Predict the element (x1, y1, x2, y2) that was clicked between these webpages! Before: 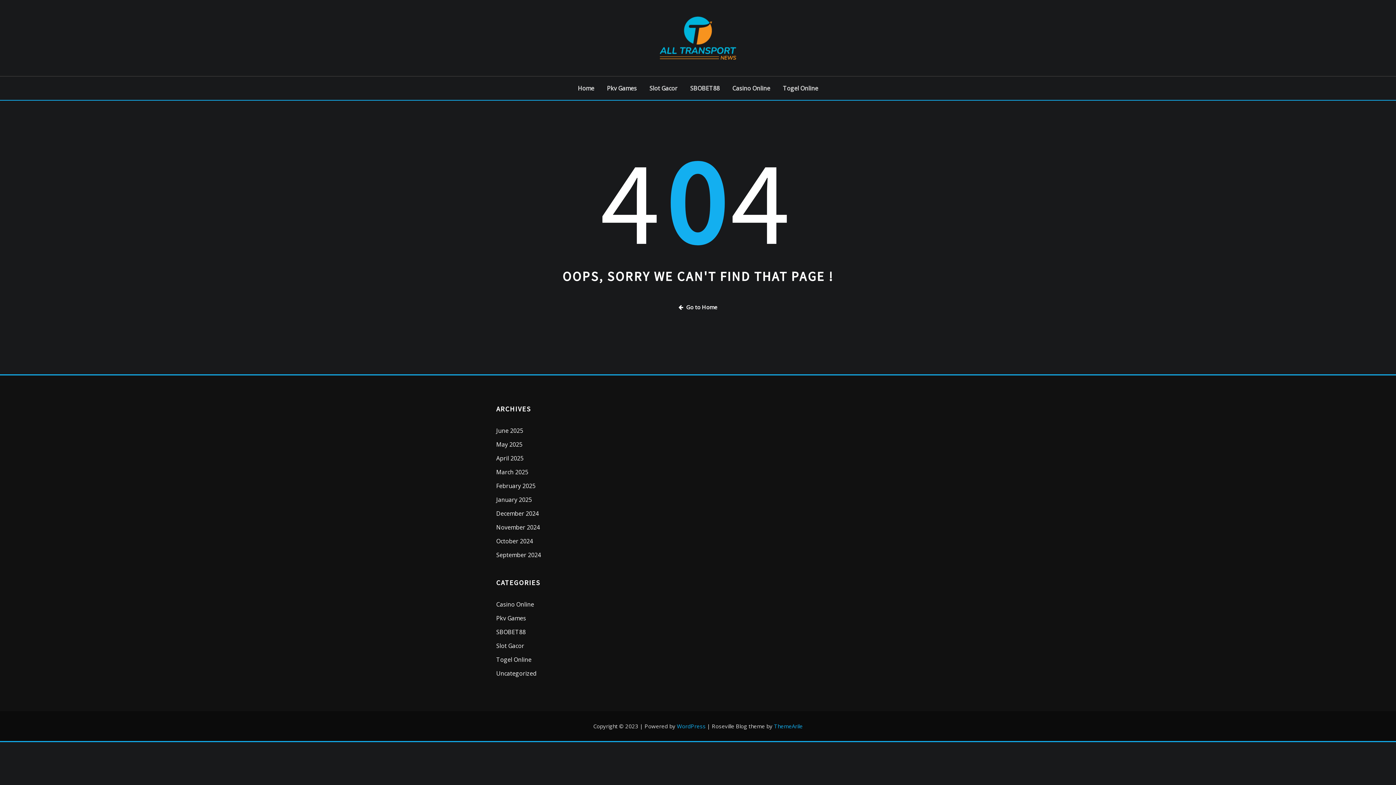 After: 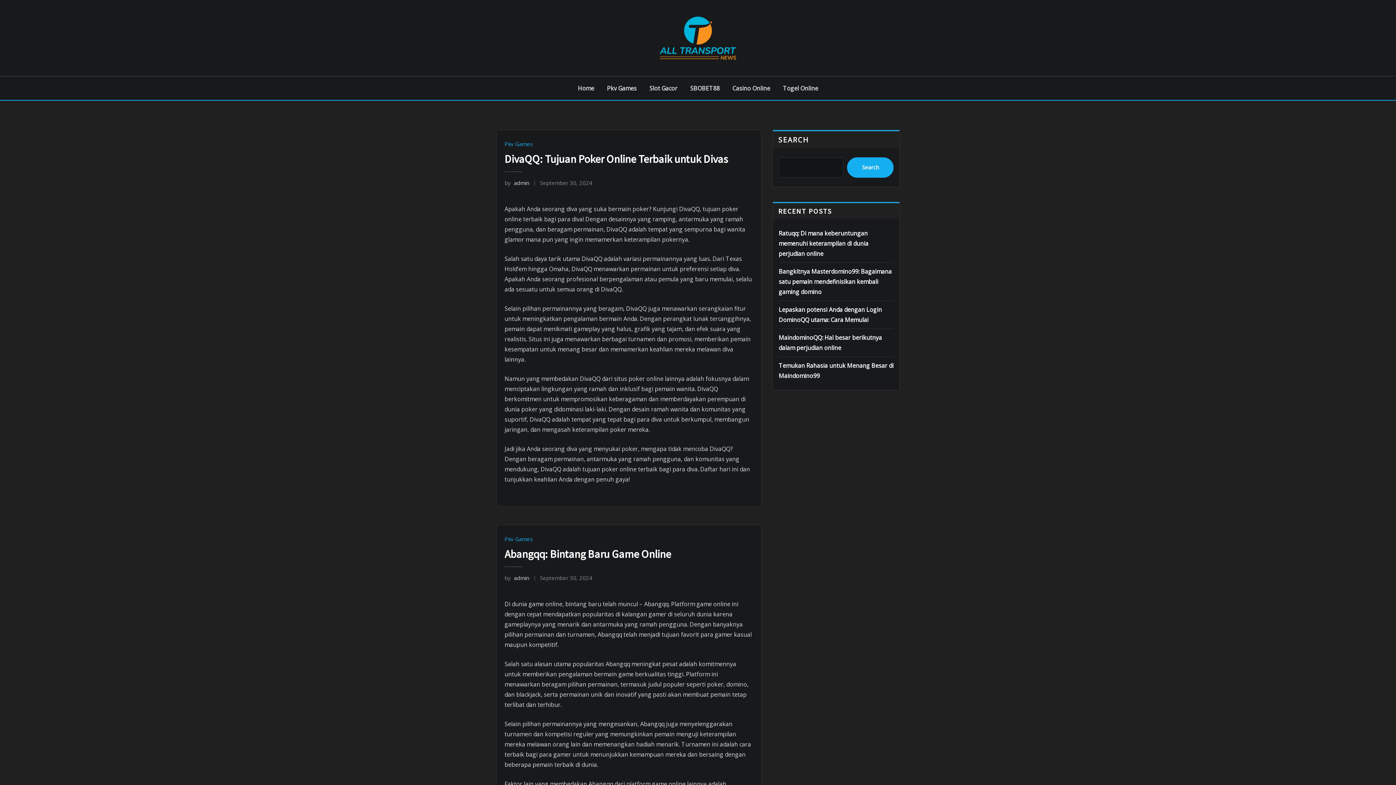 Action: label: September 2024 bbox: (496, 551, 541, 559)